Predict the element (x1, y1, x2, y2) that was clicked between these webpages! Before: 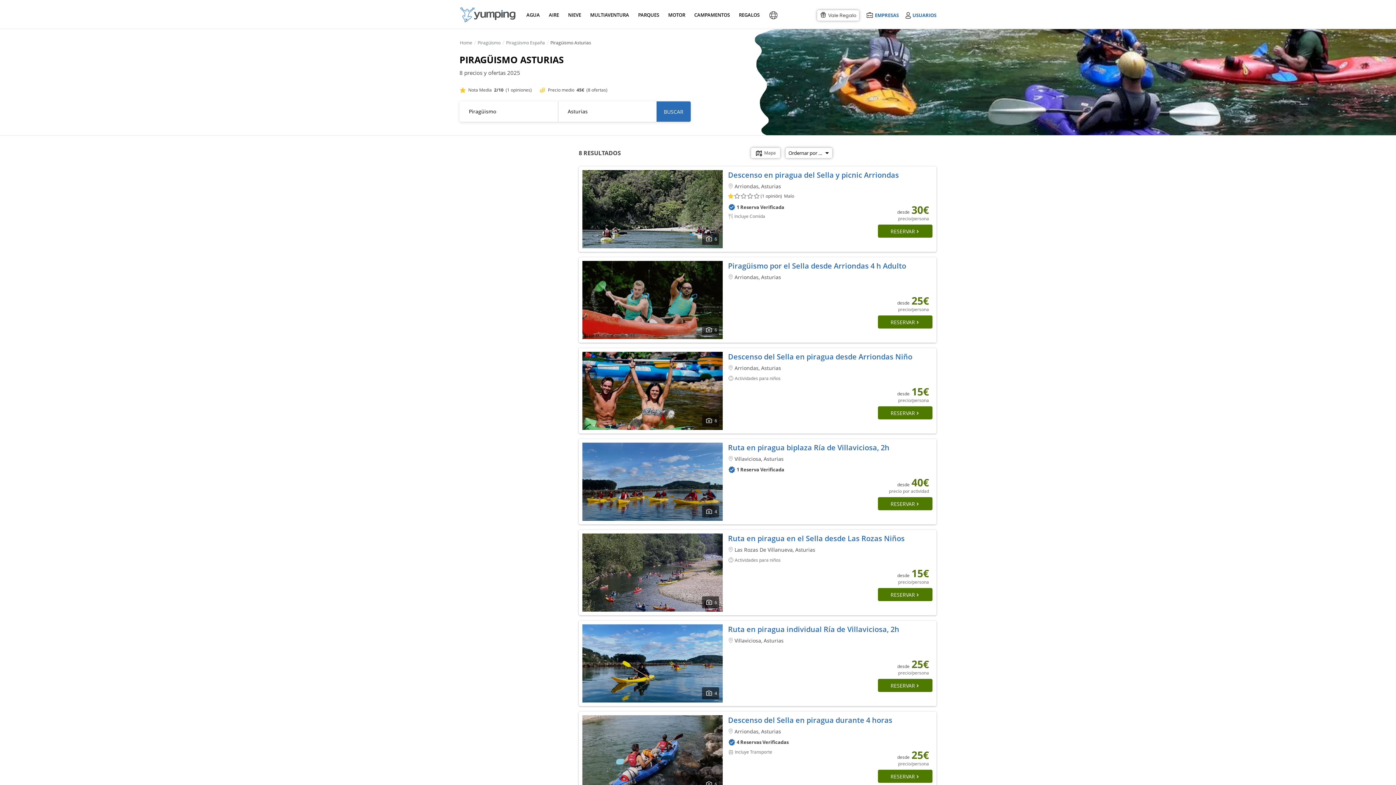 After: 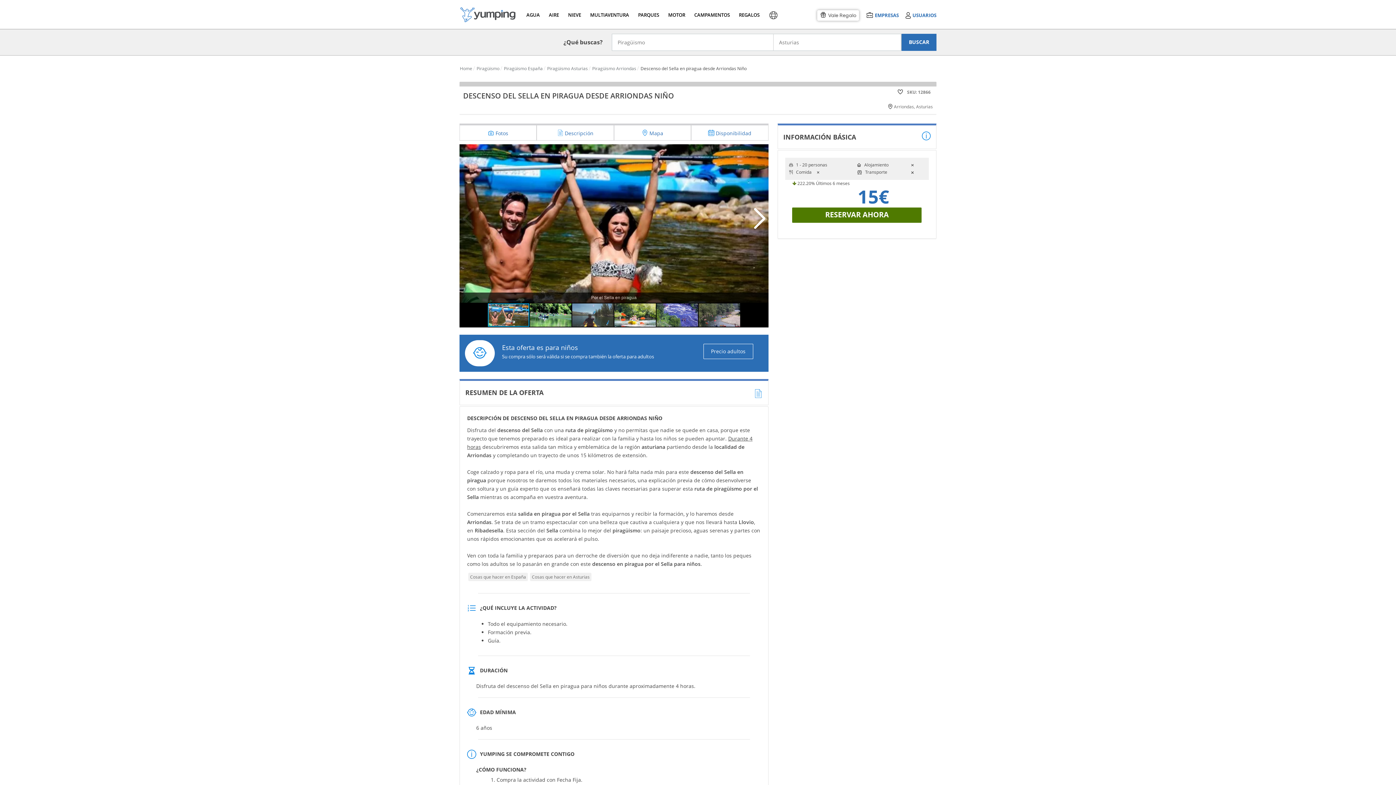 Action: label: Descenso del Sella en piragua desde Arriondas Niño bbox: (728, 352, 912, 361)